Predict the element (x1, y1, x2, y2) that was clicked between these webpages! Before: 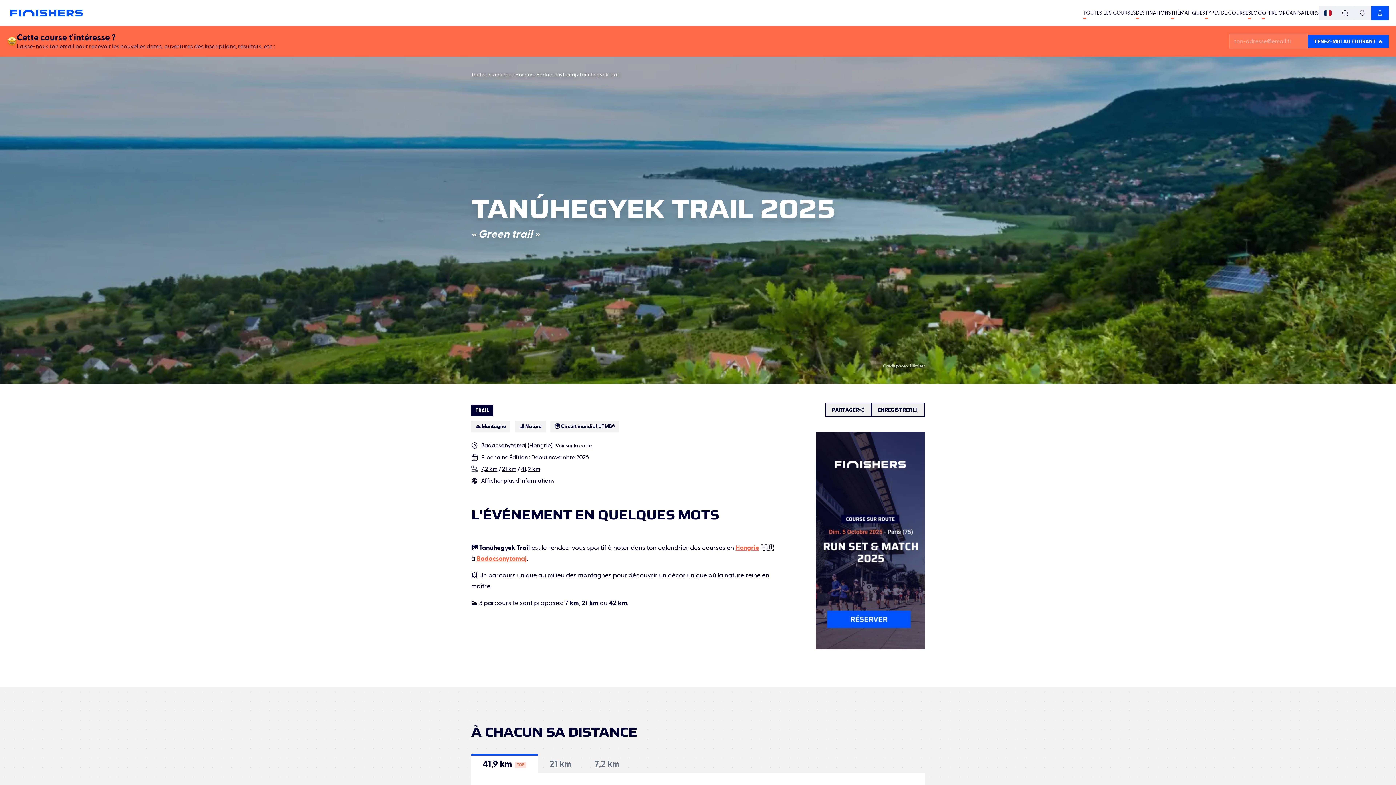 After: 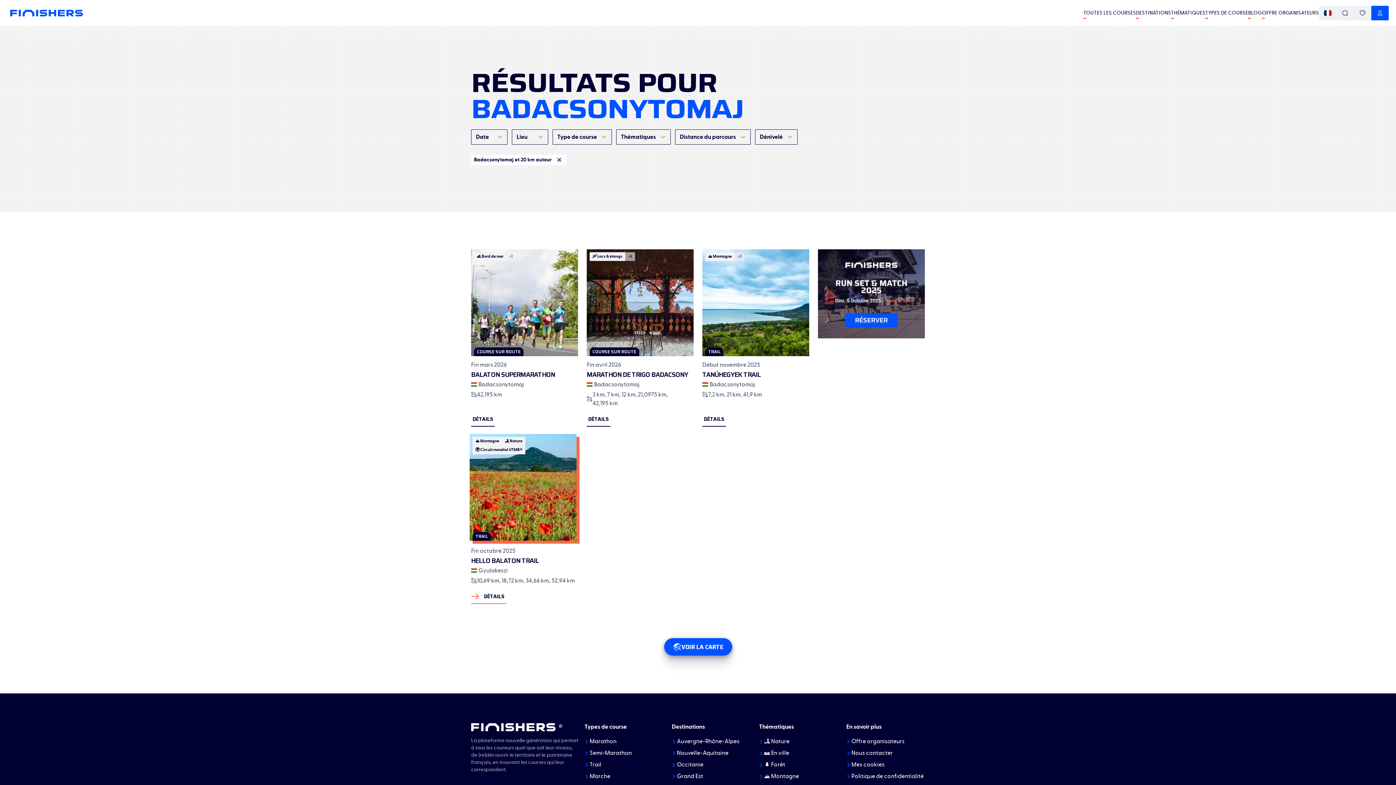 Action: label: Badacsonytomaj bbox: (476, 556, 526, 562)